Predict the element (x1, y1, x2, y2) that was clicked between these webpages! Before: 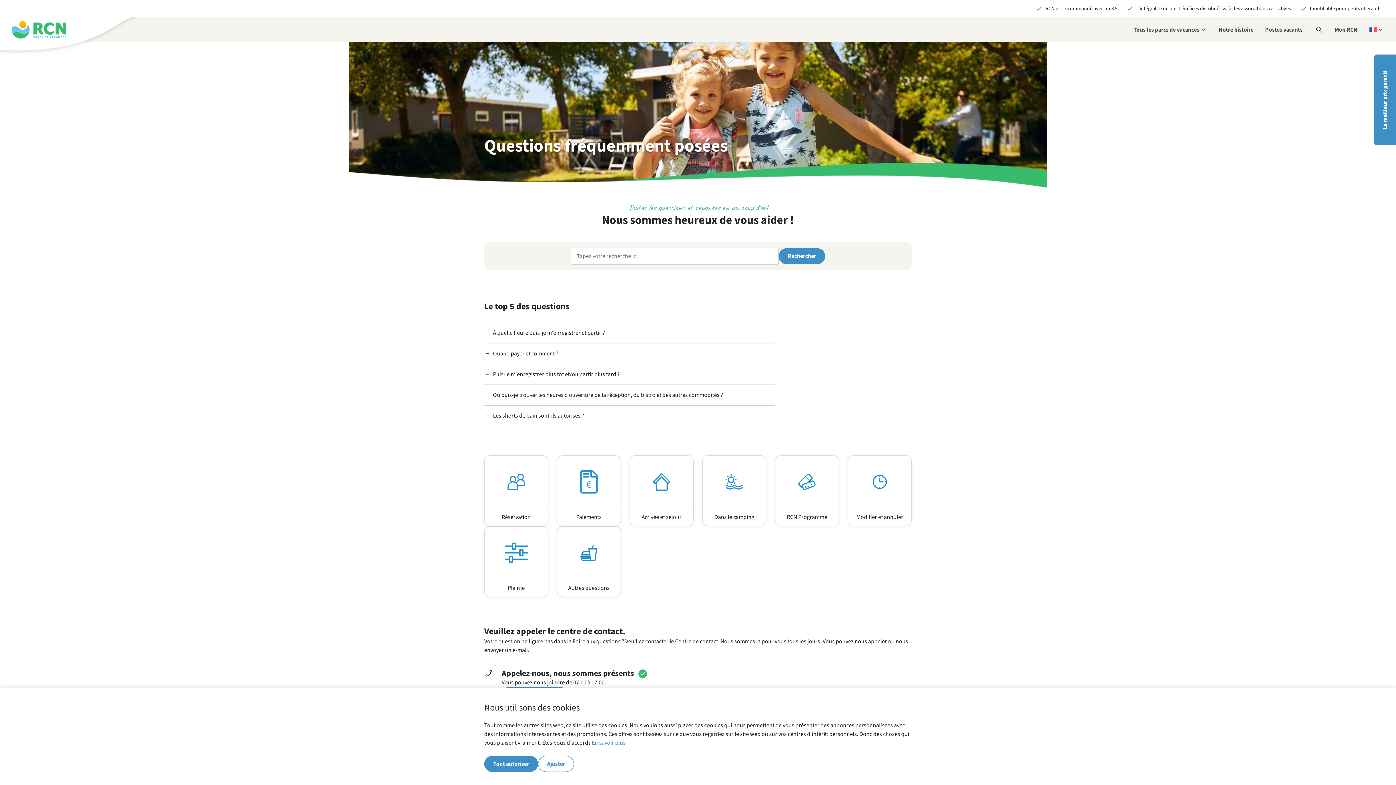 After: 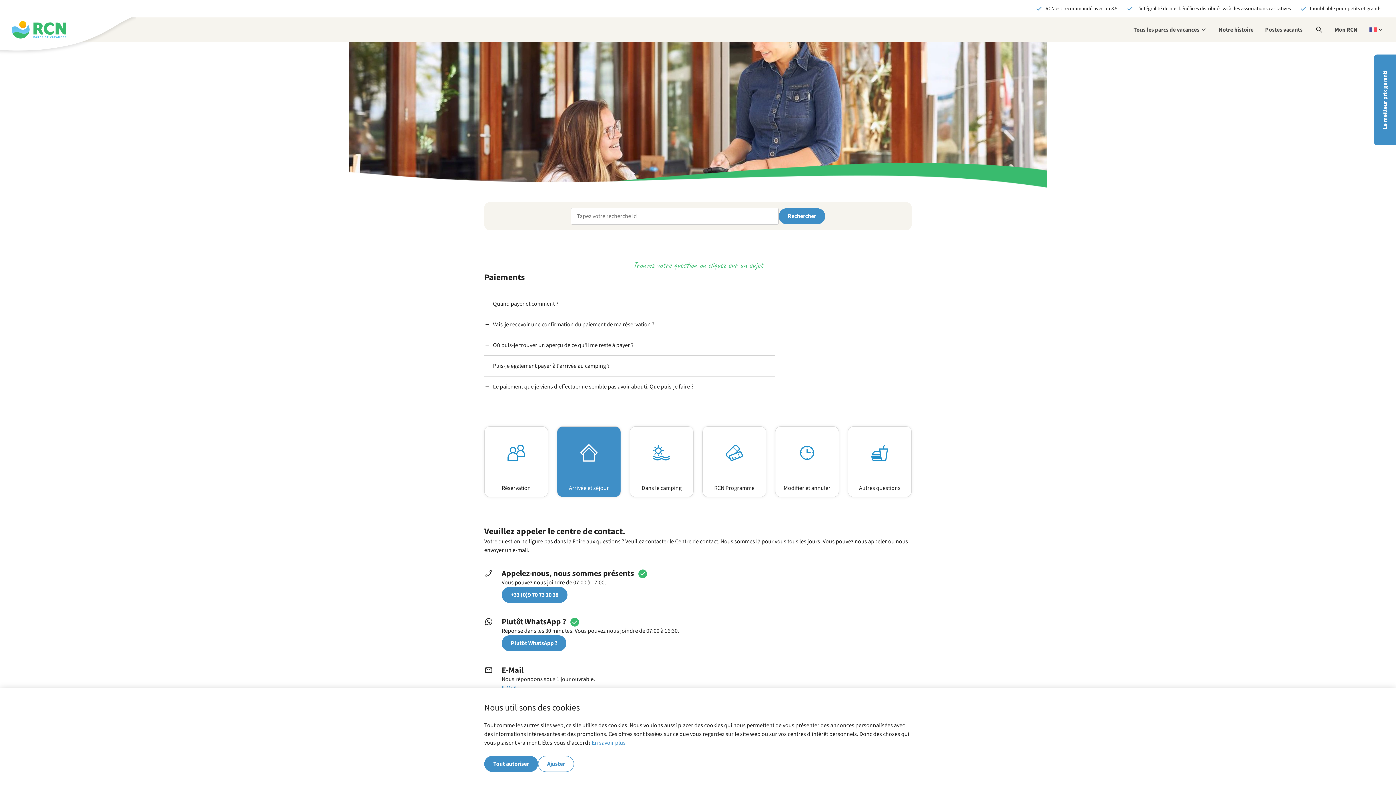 Action: label: Paiements bbox: (557, 455, 621, 526)